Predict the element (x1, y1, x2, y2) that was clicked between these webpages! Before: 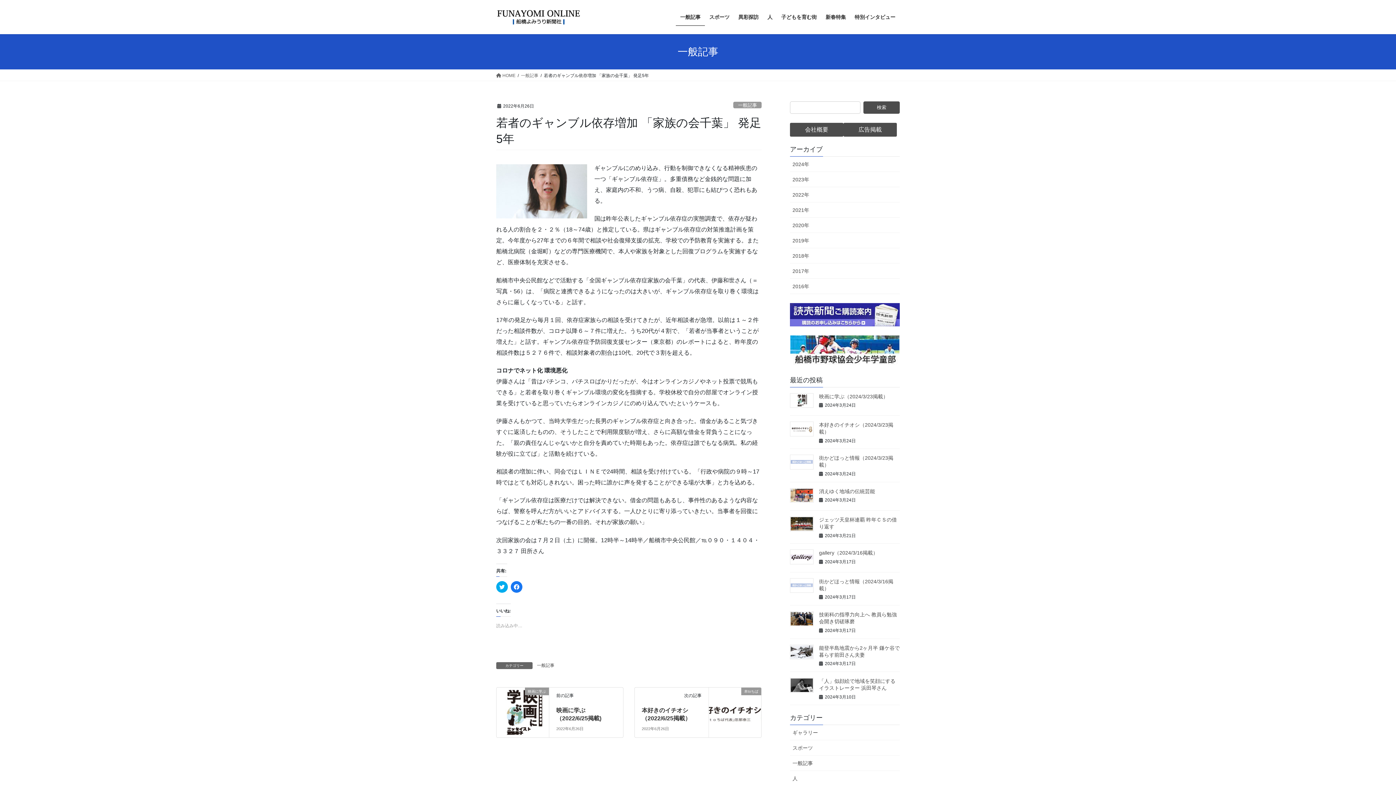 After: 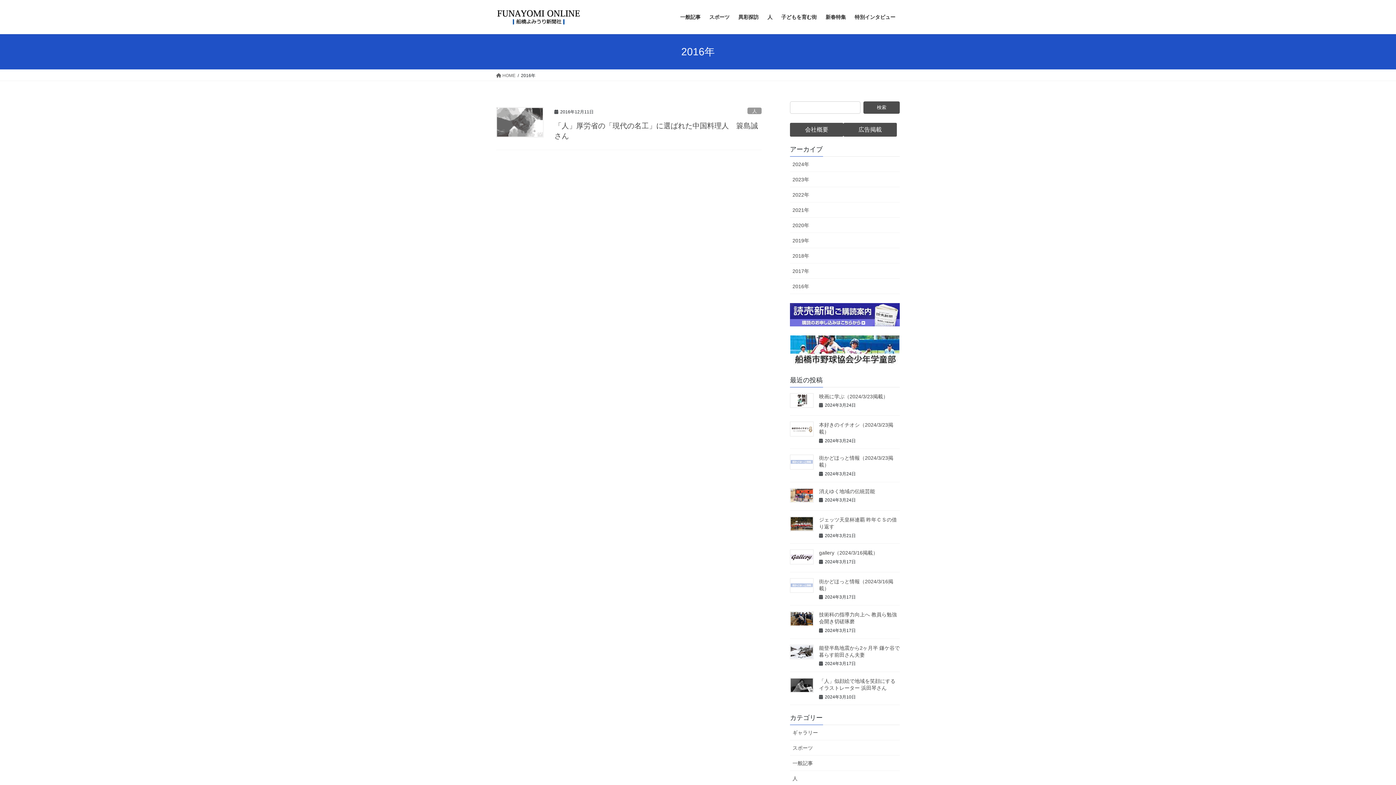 Action: bbox: (790, 278, 900, 294) label: 2016年